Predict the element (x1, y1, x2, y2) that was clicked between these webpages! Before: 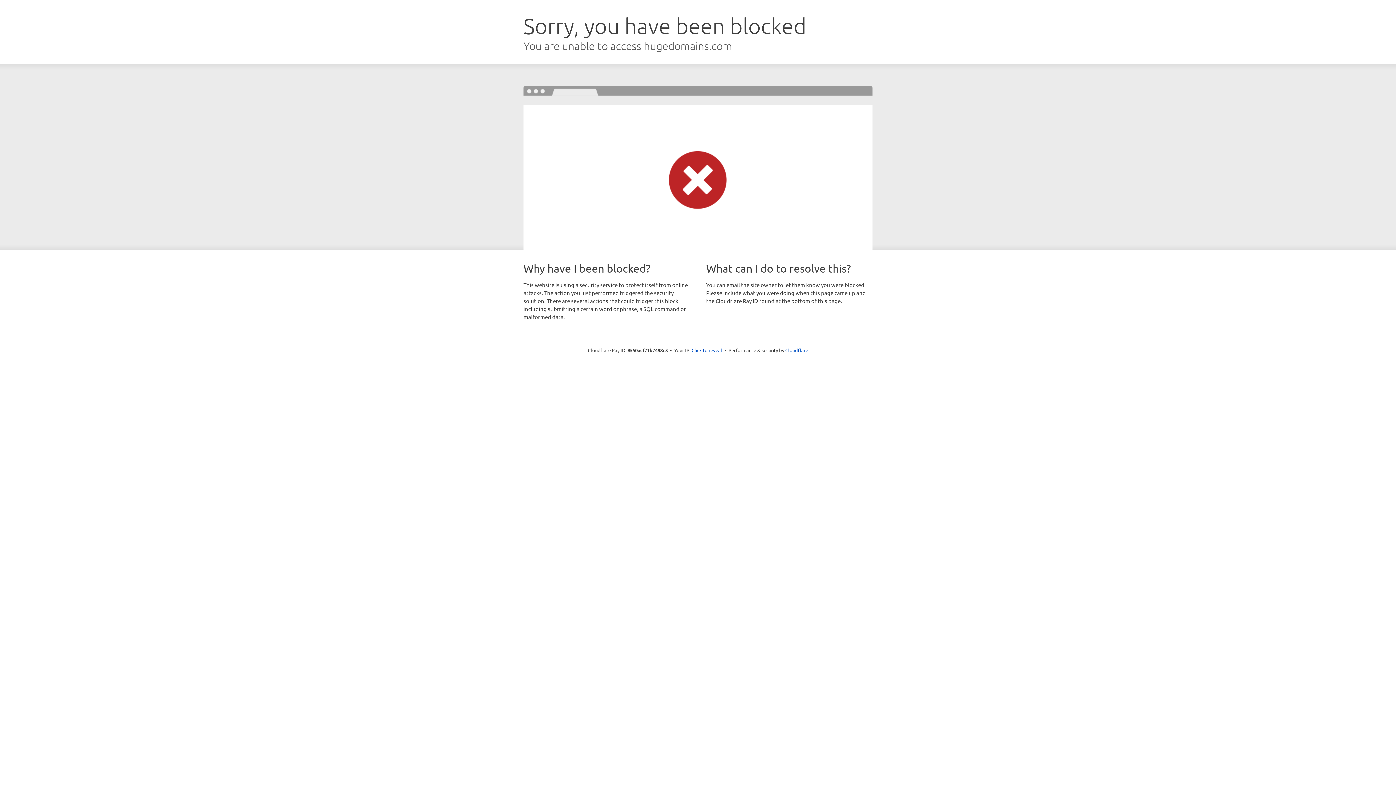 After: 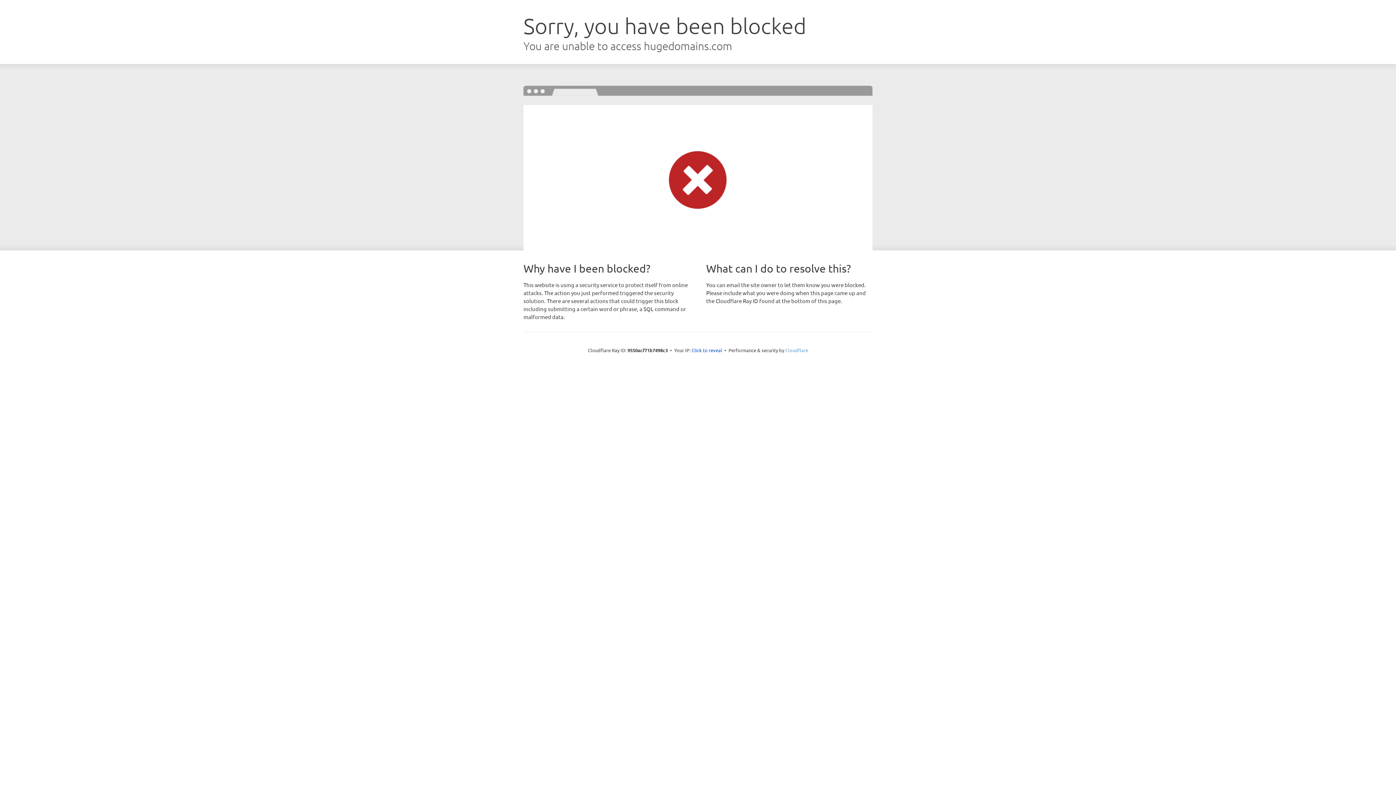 Action: label: Cloudflare bbox: (785, 347, 808, 353)